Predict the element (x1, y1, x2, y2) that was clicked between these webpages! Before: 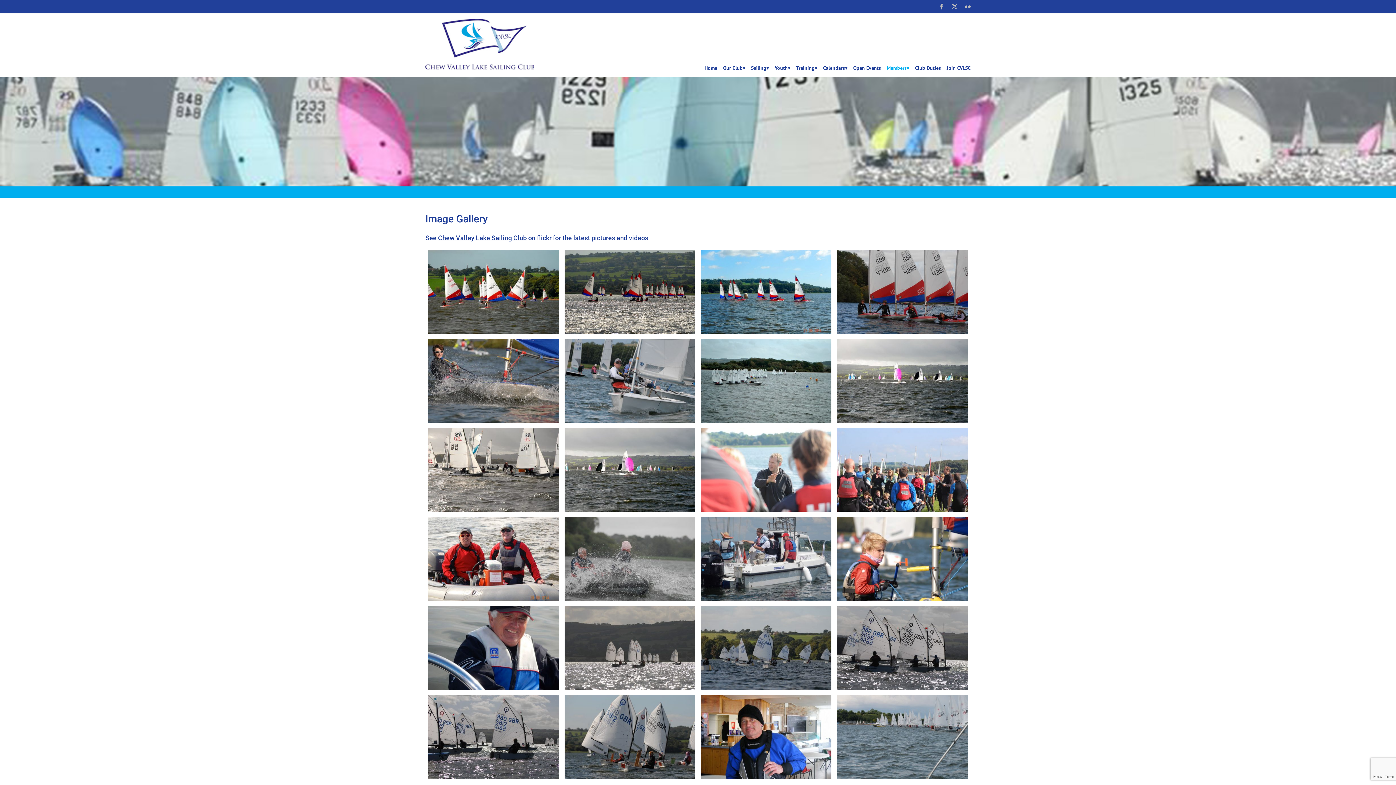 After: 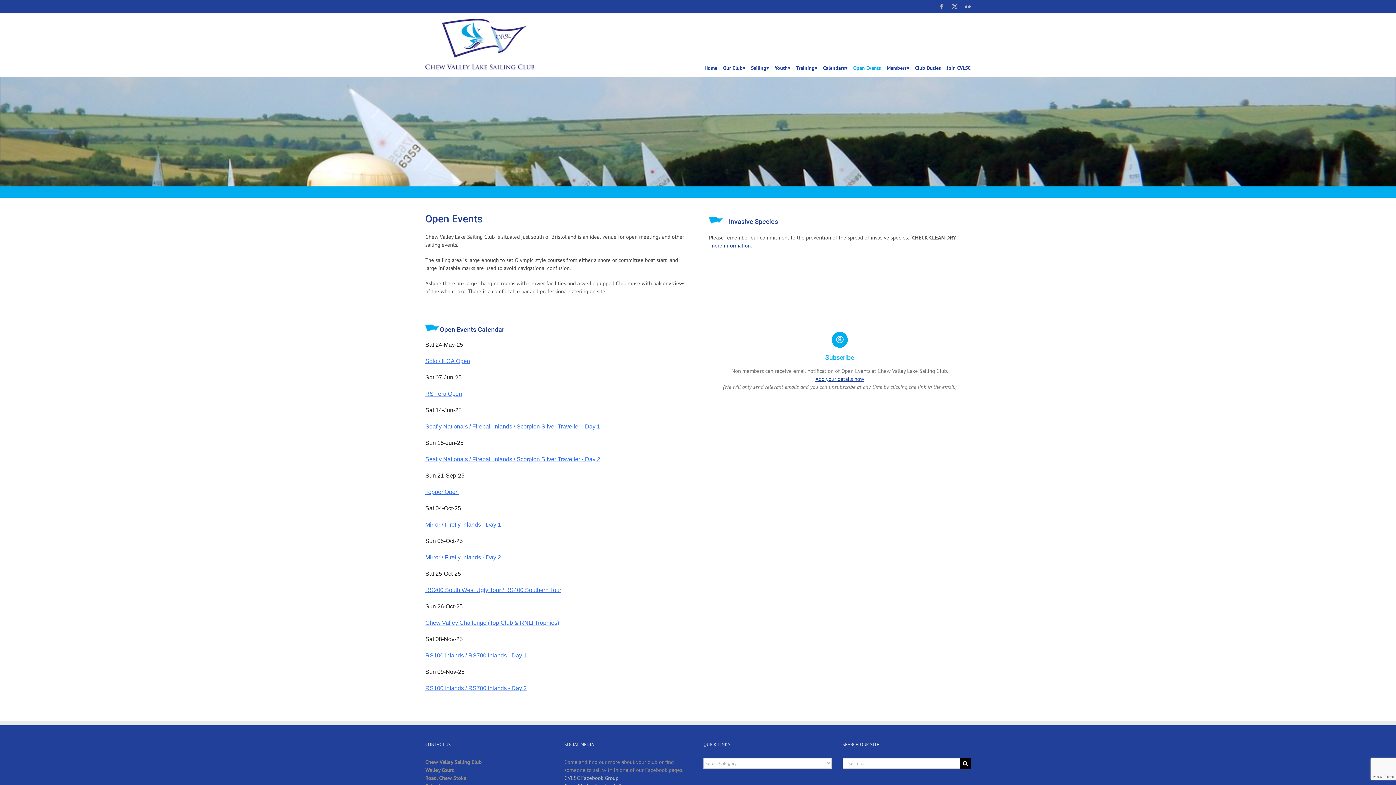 Action: label: Open Events bbox: (853, 58, 881, 77)